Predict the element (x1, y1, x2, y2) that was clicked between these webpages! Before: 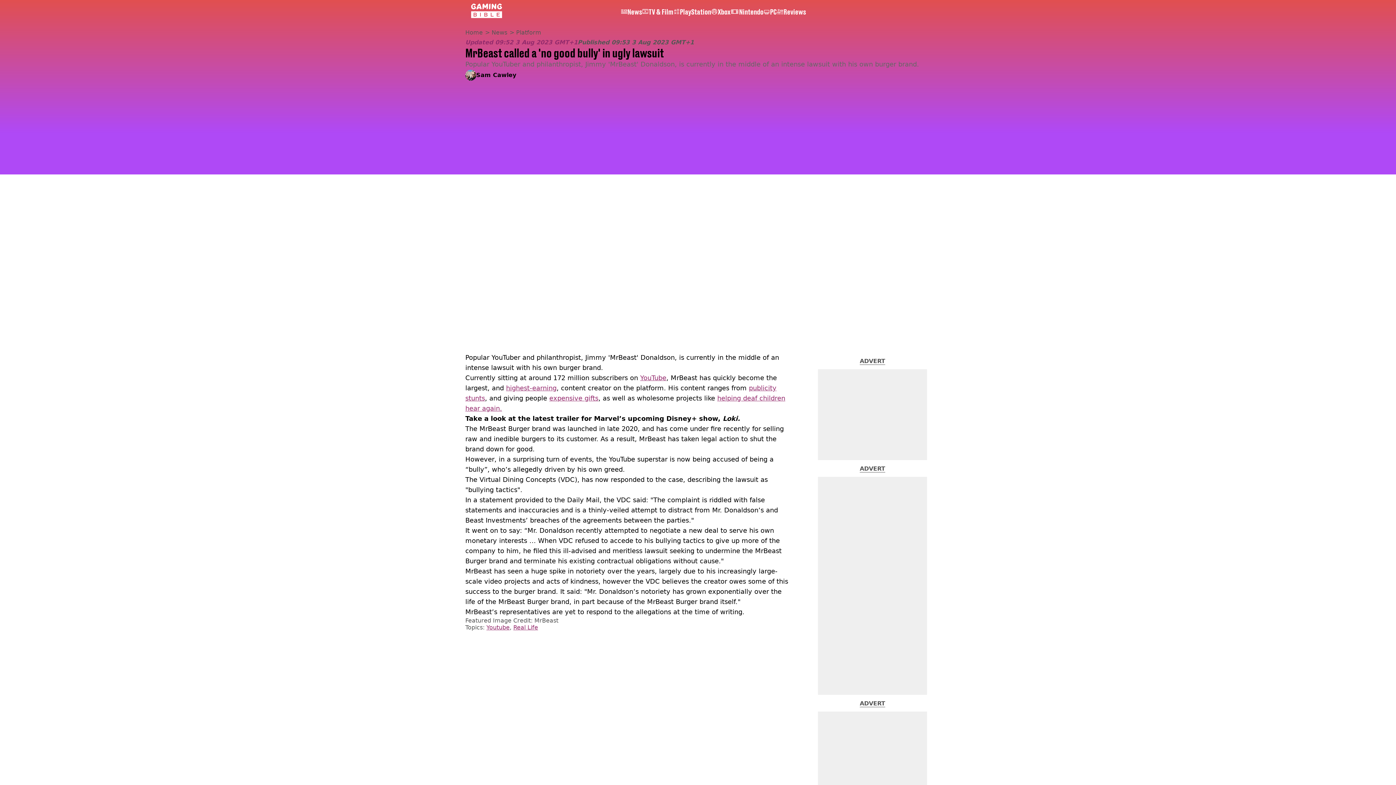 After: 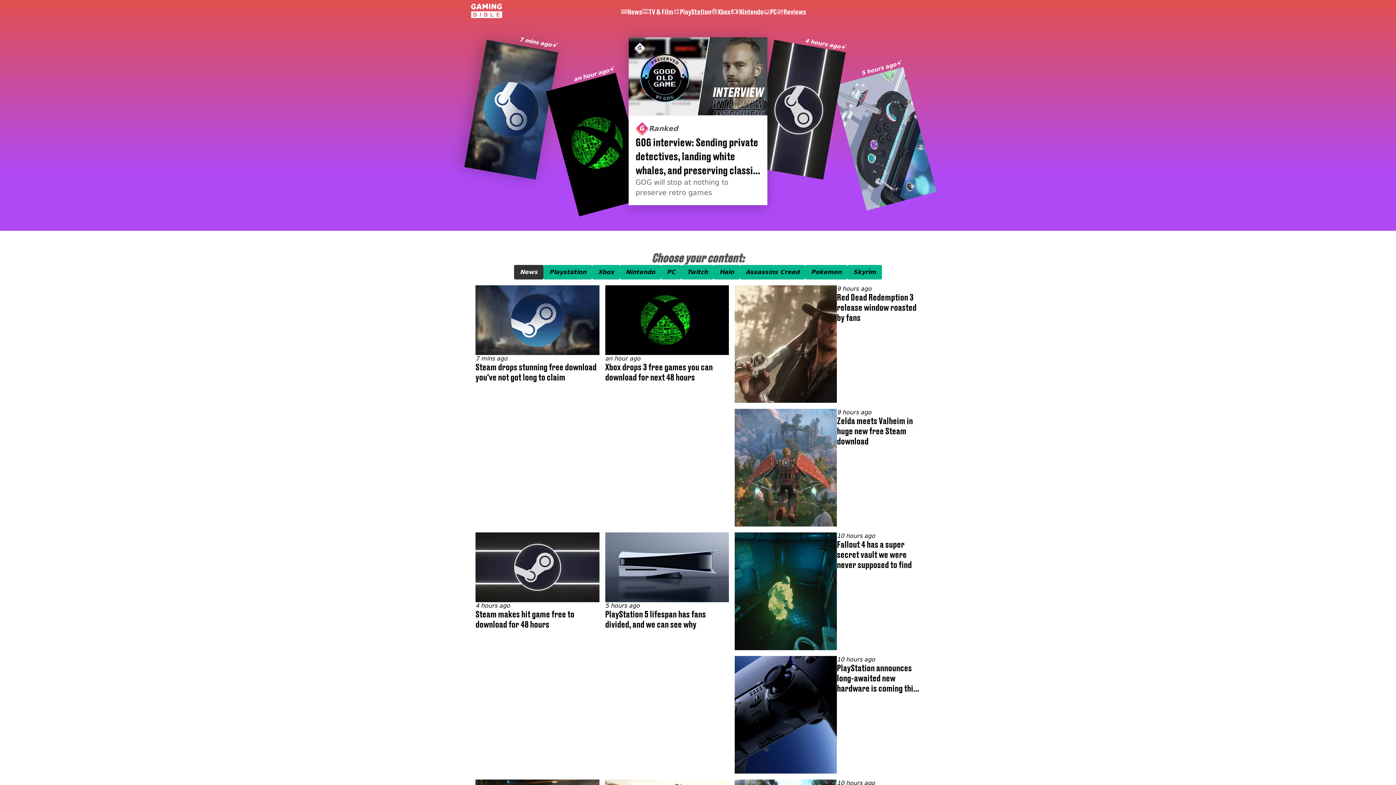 Action: label: Home bbox: (465, 29, 485, 36)